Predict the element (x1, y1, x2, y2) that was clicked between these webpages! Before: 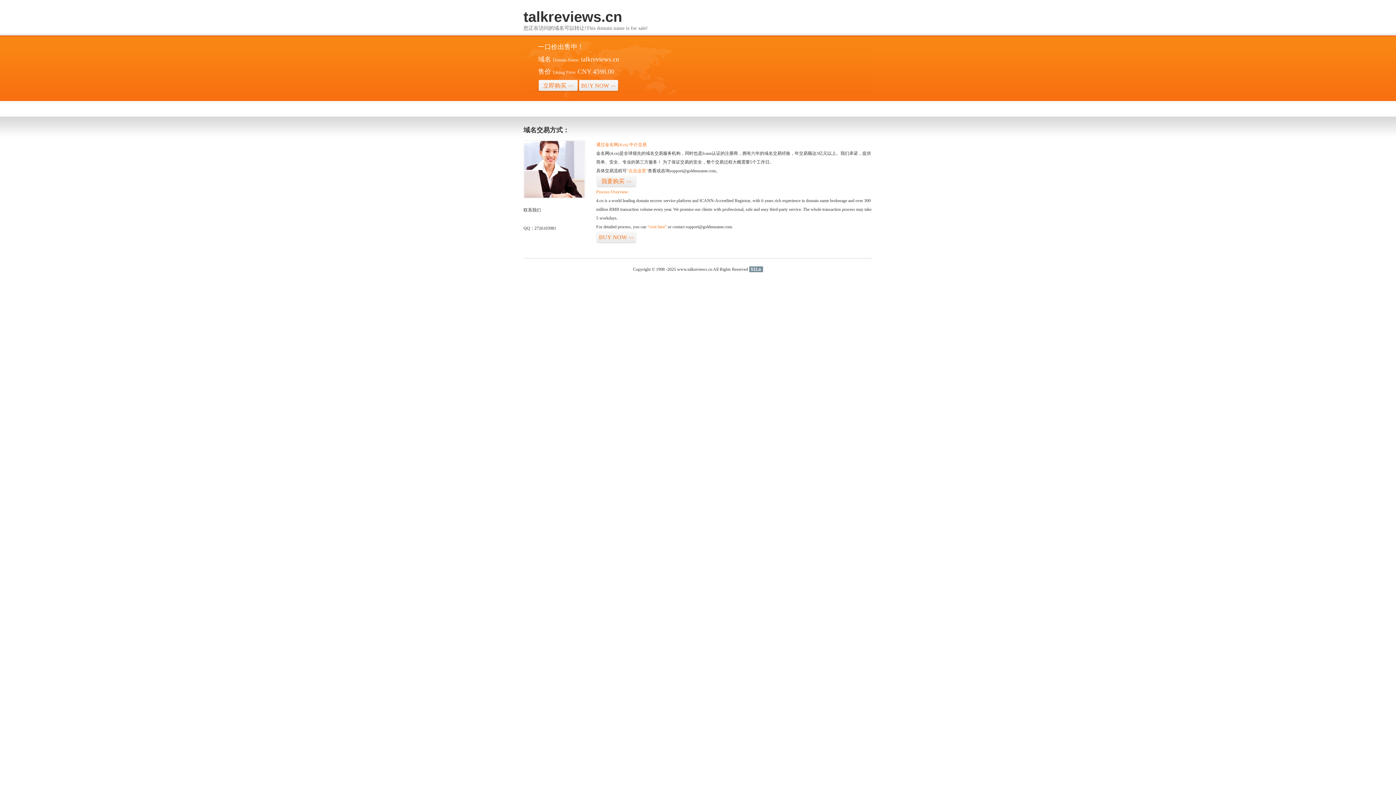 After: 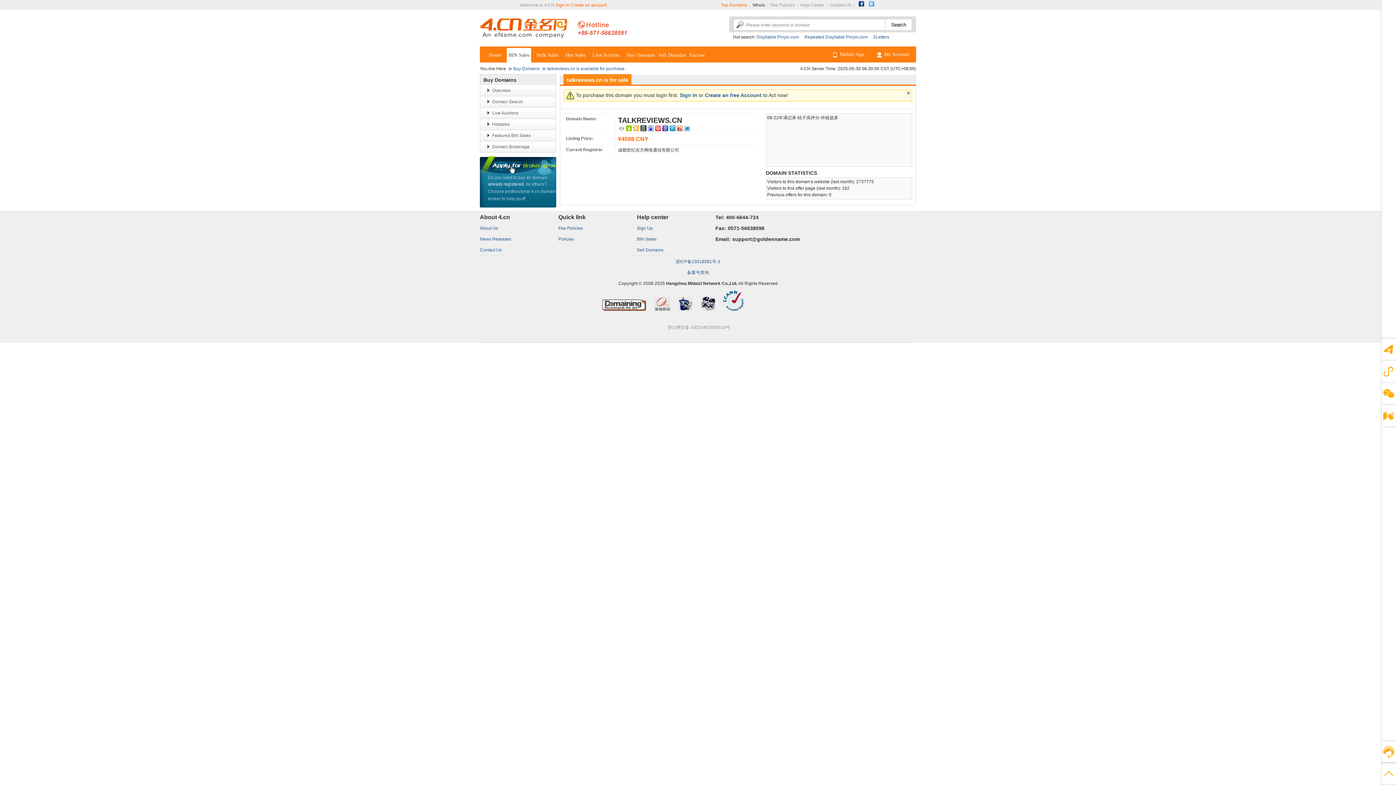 Action: label: 我要购买>> bbox: (596, 175, 636, 187)